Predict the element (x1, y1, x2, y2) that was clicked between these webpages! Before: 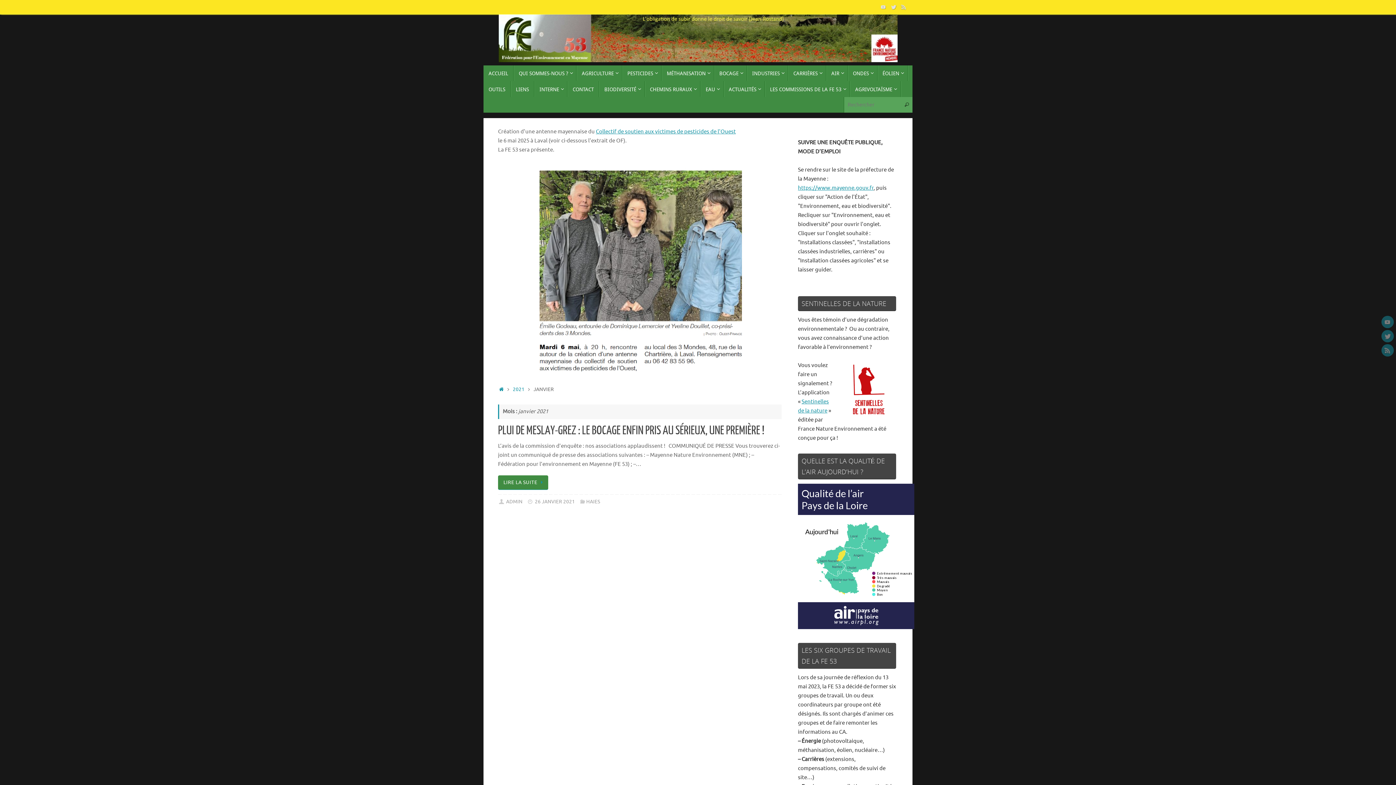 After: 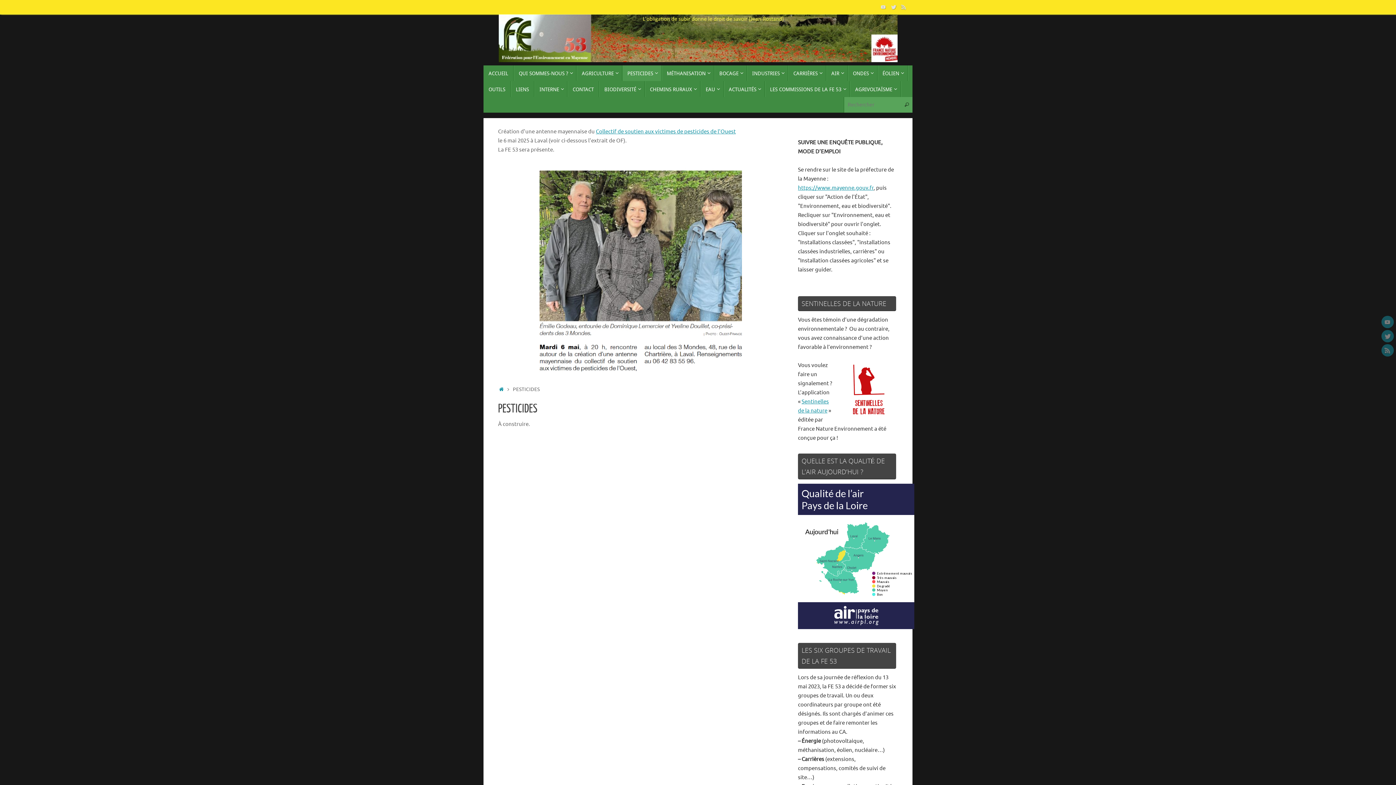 Action: label: PESTICIDES bbox: (622, 65, 661, 81)